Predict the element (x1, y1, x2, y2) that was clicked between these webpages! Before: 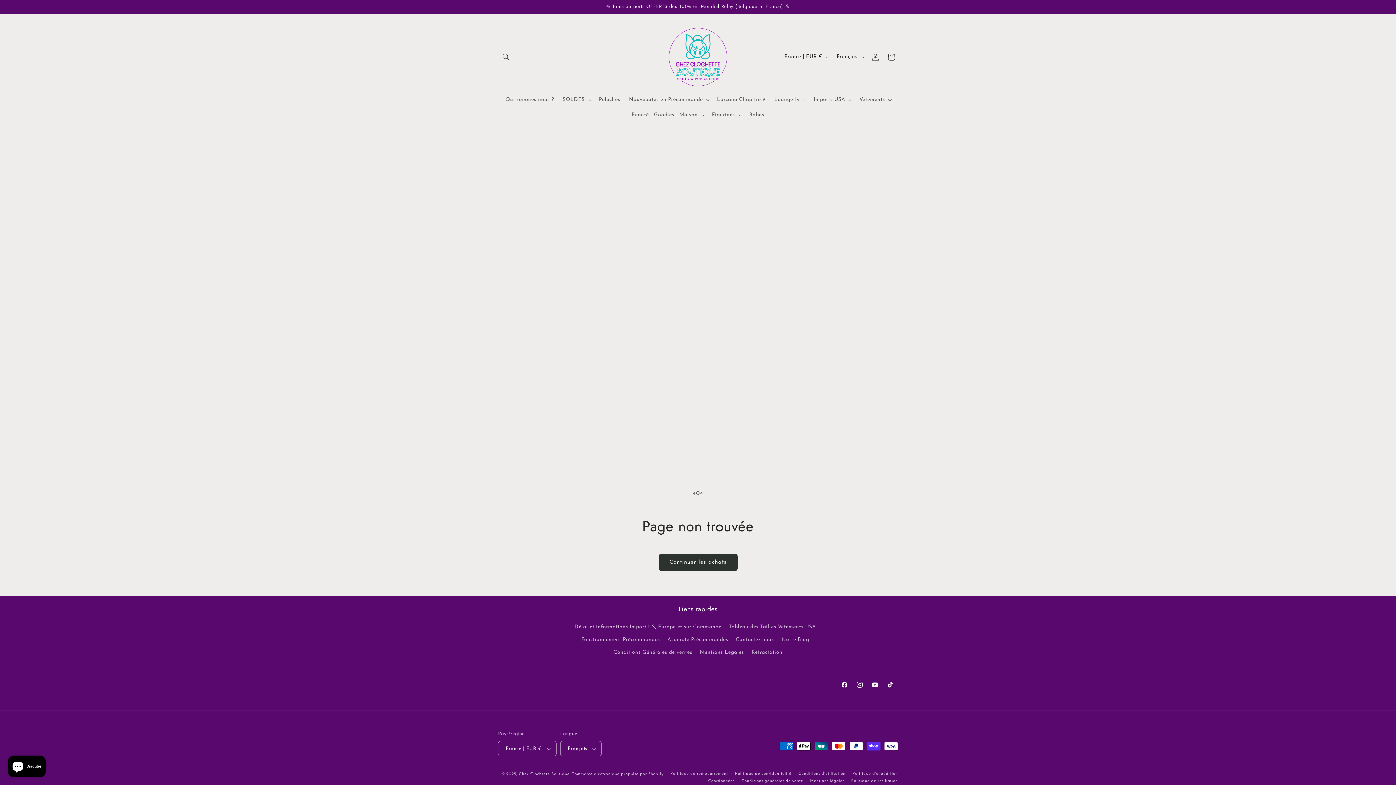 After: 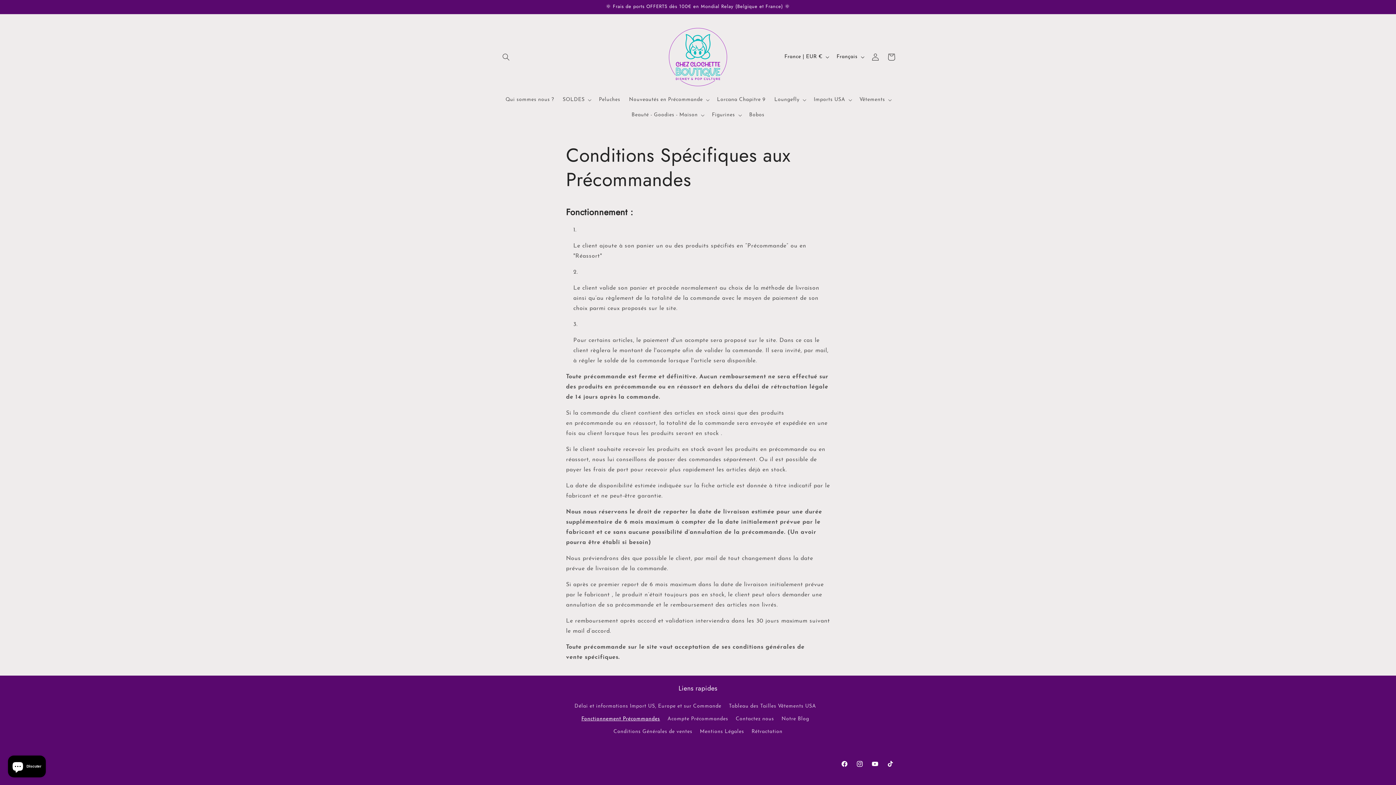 Action: label: Fonctionnement Précommandes bbox: (581, 633, 660, 646)